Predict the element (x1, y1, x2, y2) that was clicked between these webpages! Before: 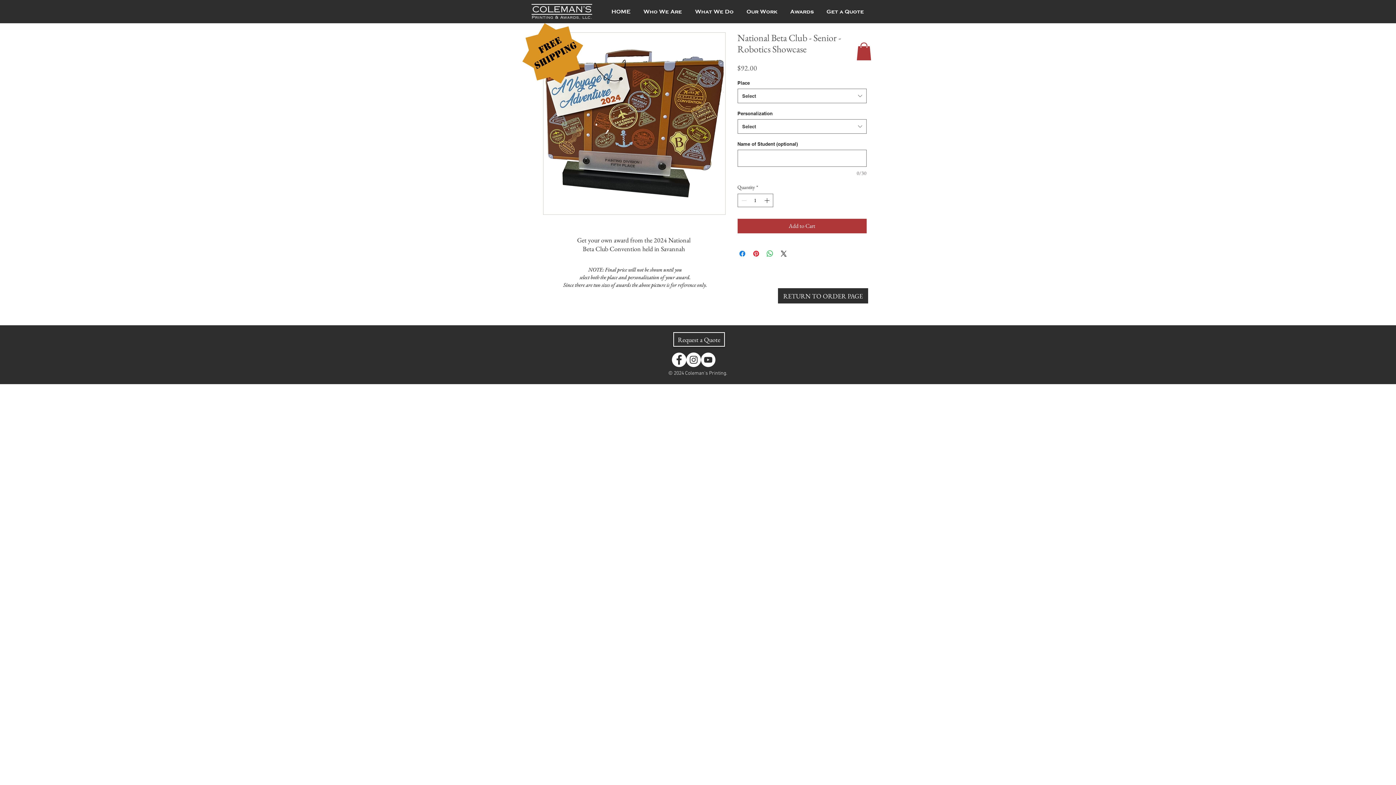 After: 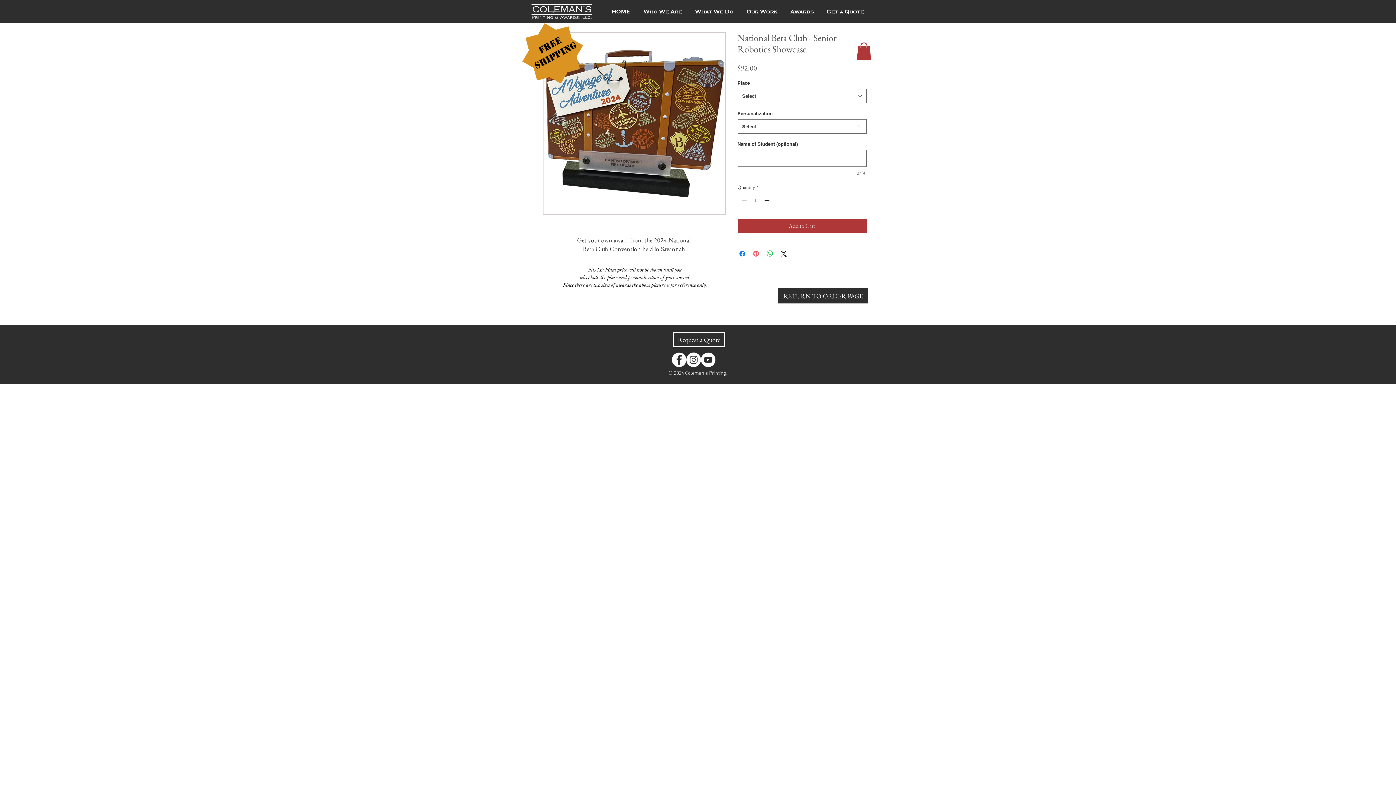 Action: bbox: (751, 249, 760, 258) label: Pin on Pinterest